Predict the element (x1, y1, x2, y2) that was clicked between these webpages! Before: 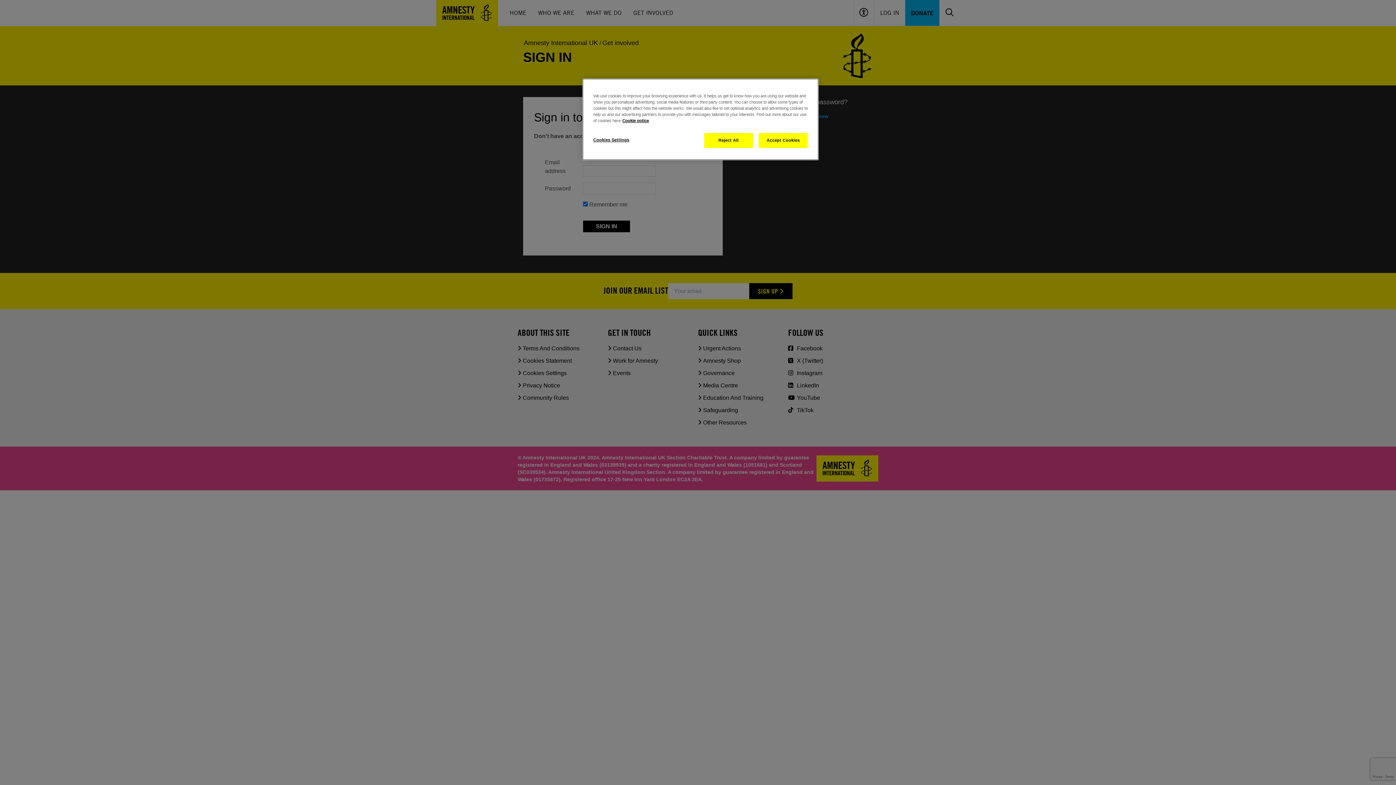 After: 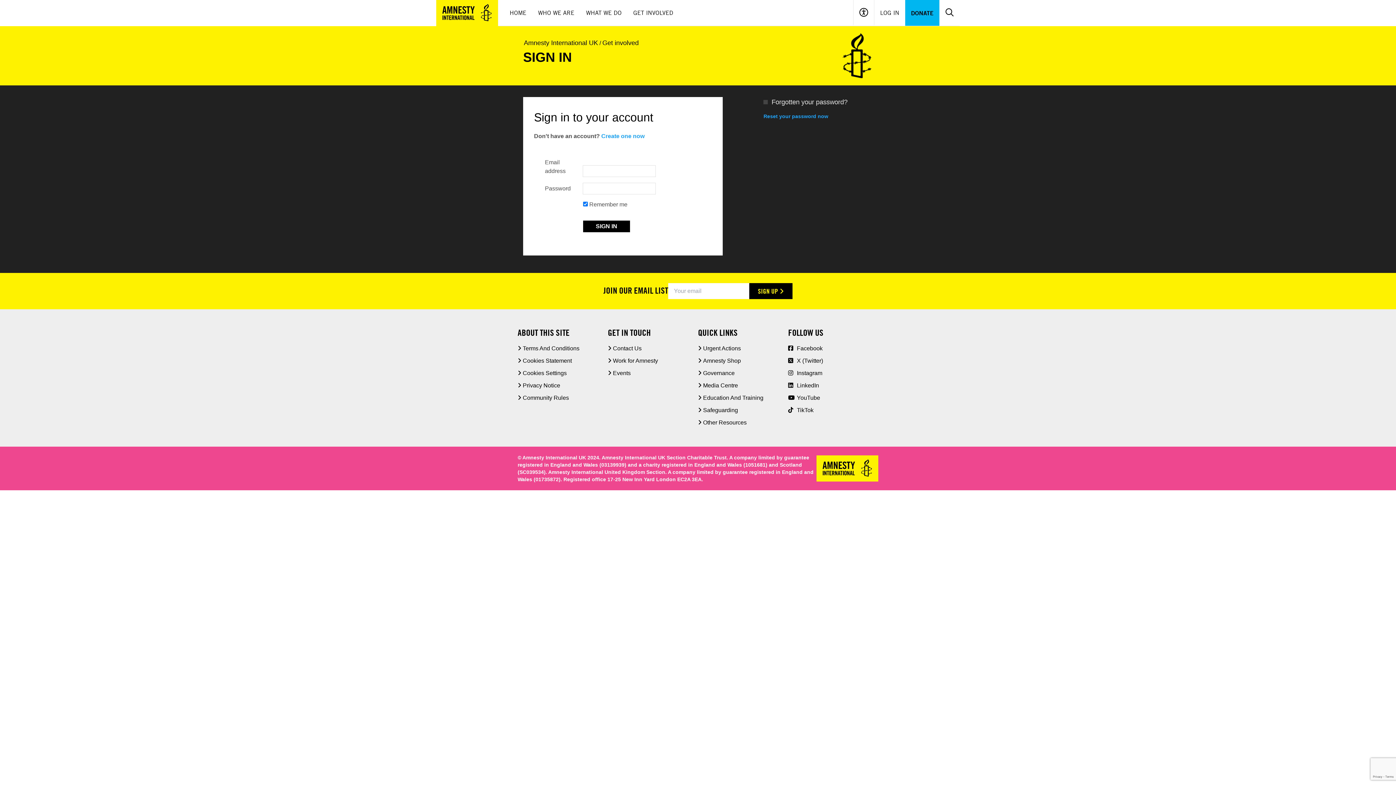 Action: label: Accept Cookies bbox: (758, 133, 808, 148)